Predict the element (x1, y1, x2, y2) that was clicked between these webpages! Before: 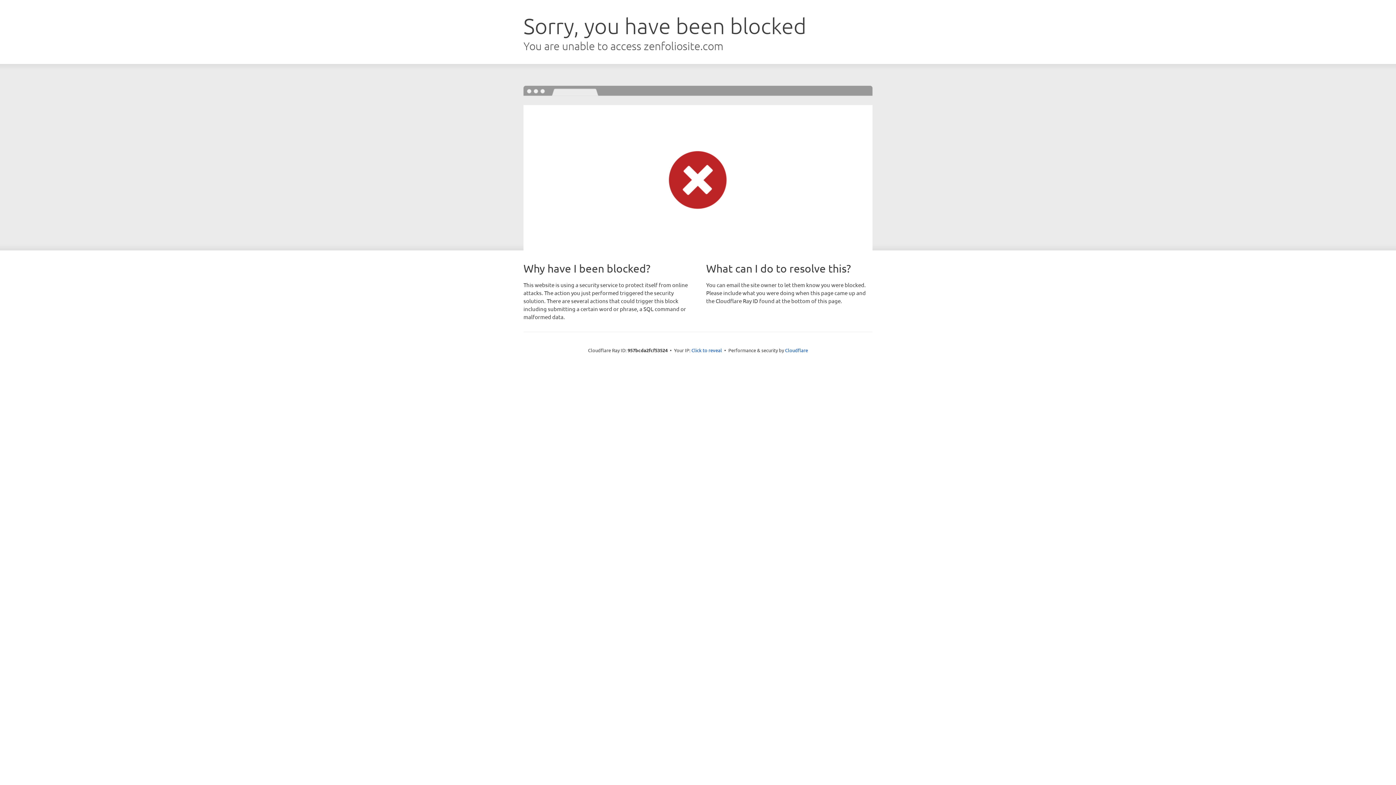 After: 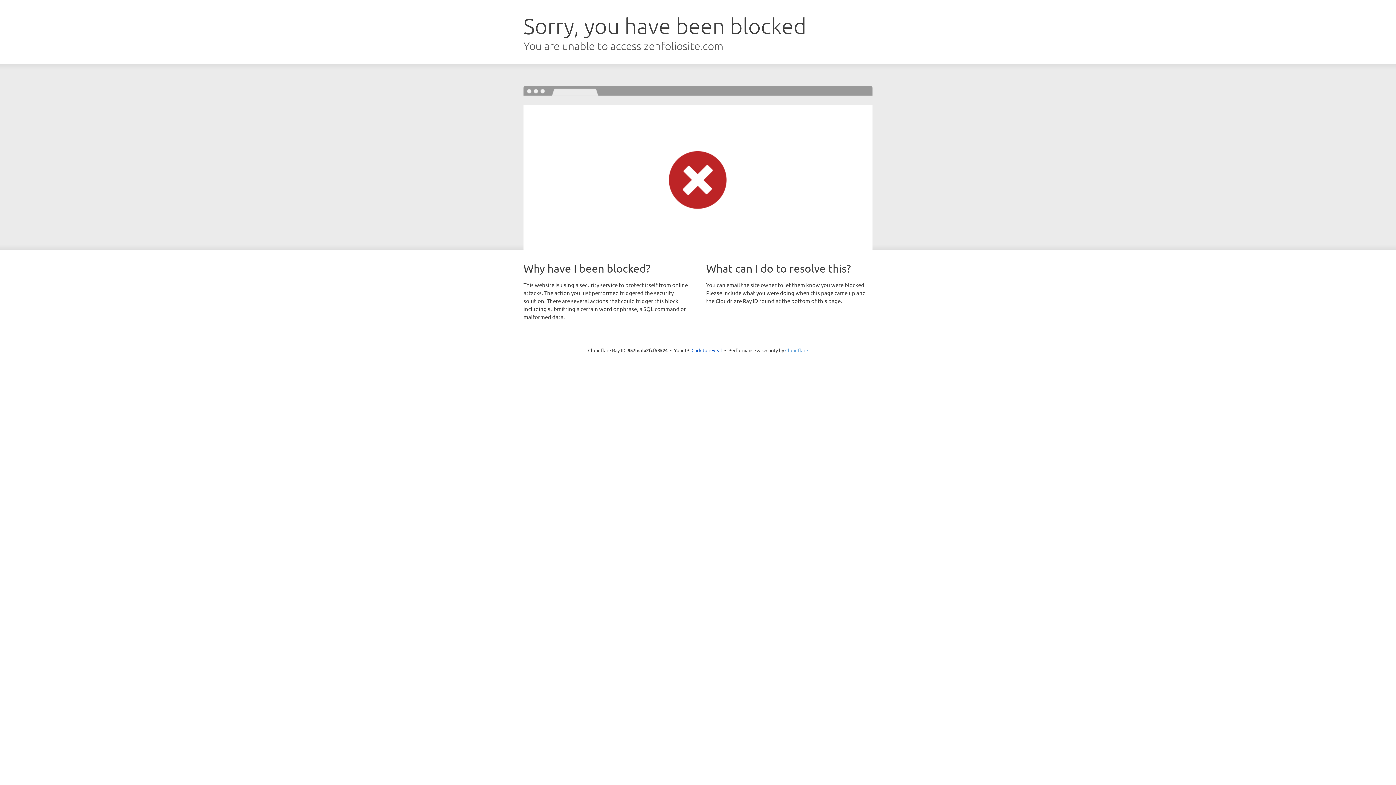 Action: bbox: (785, 347, 808, 353) label: Cloudflare